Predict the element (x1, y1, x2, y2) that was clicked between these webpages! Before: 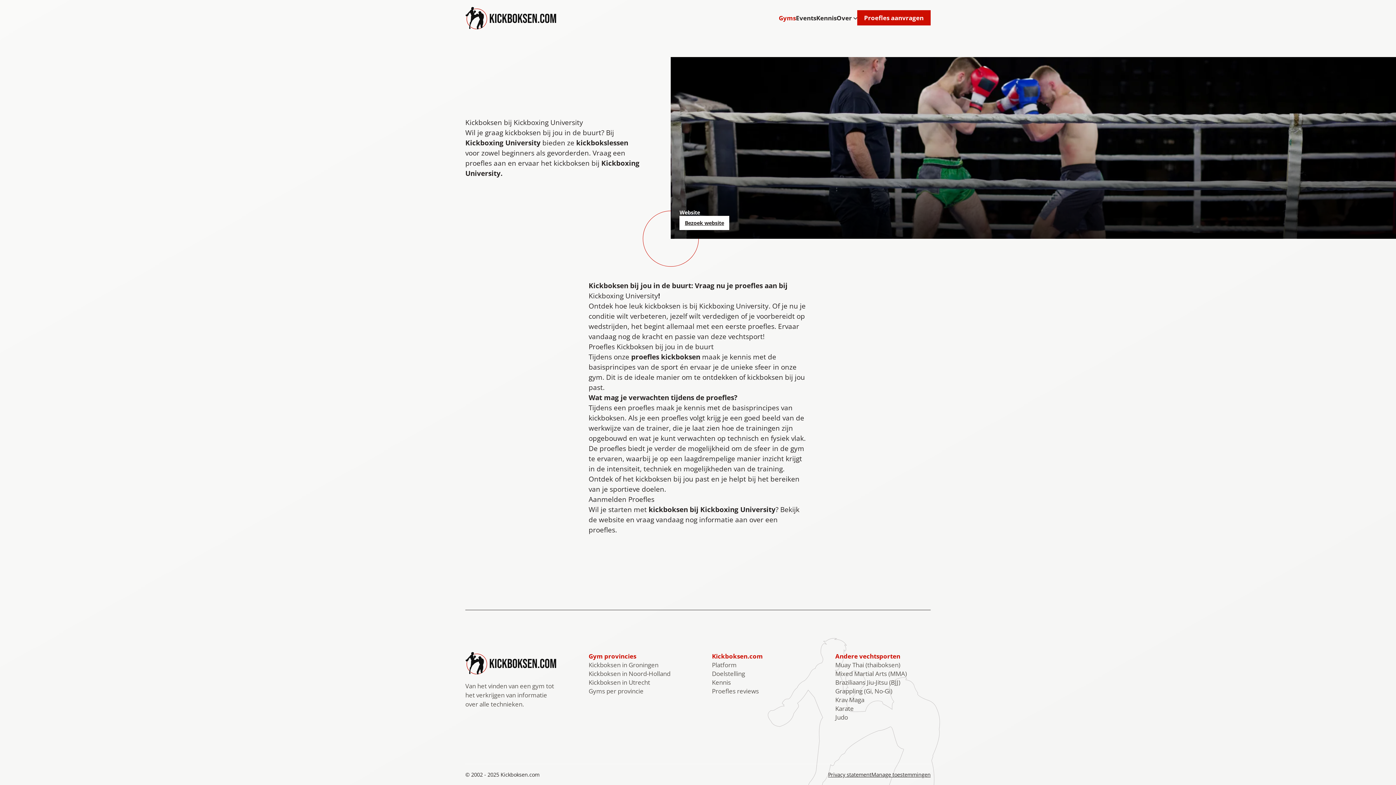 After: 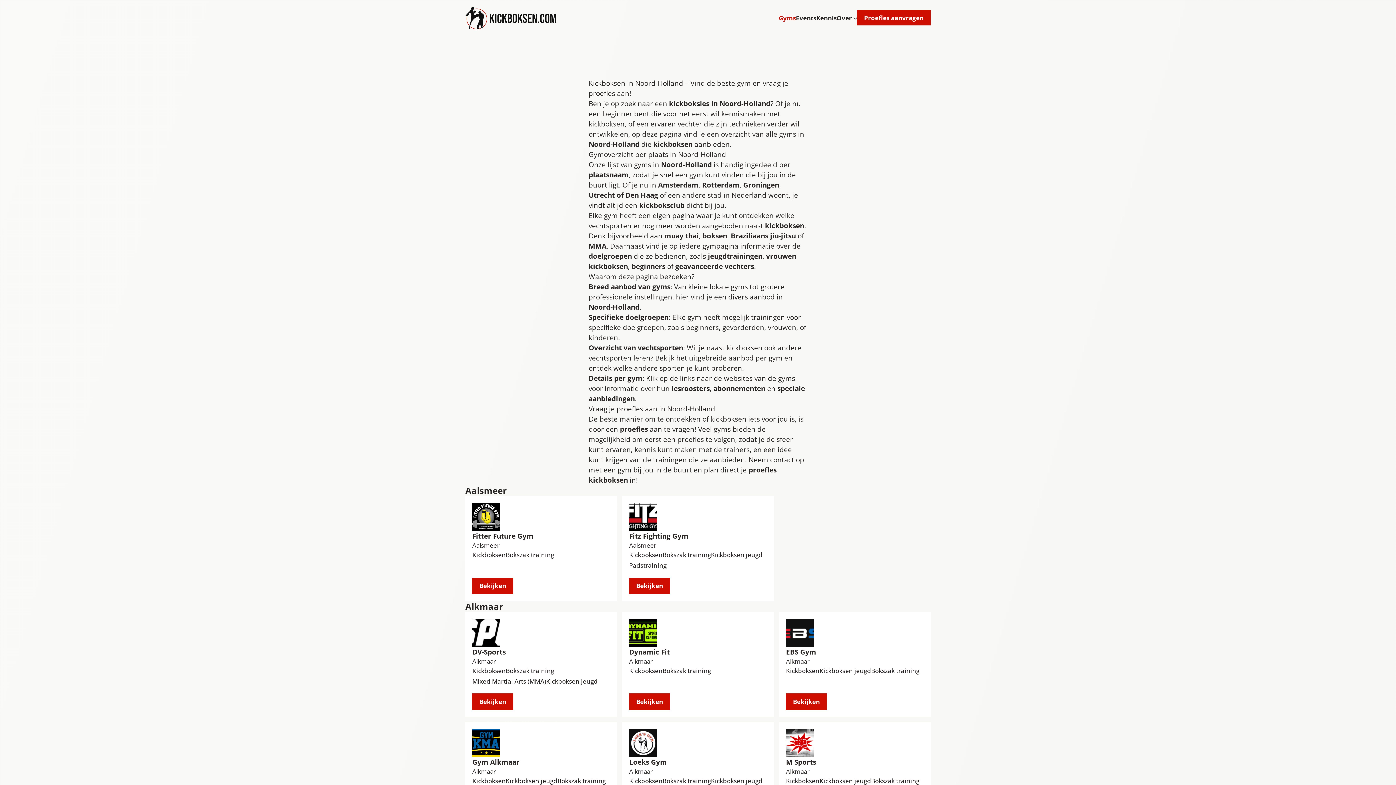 Action: label: Kickboksen in Noord-Holland bbox: (588, 669, 670, 678)